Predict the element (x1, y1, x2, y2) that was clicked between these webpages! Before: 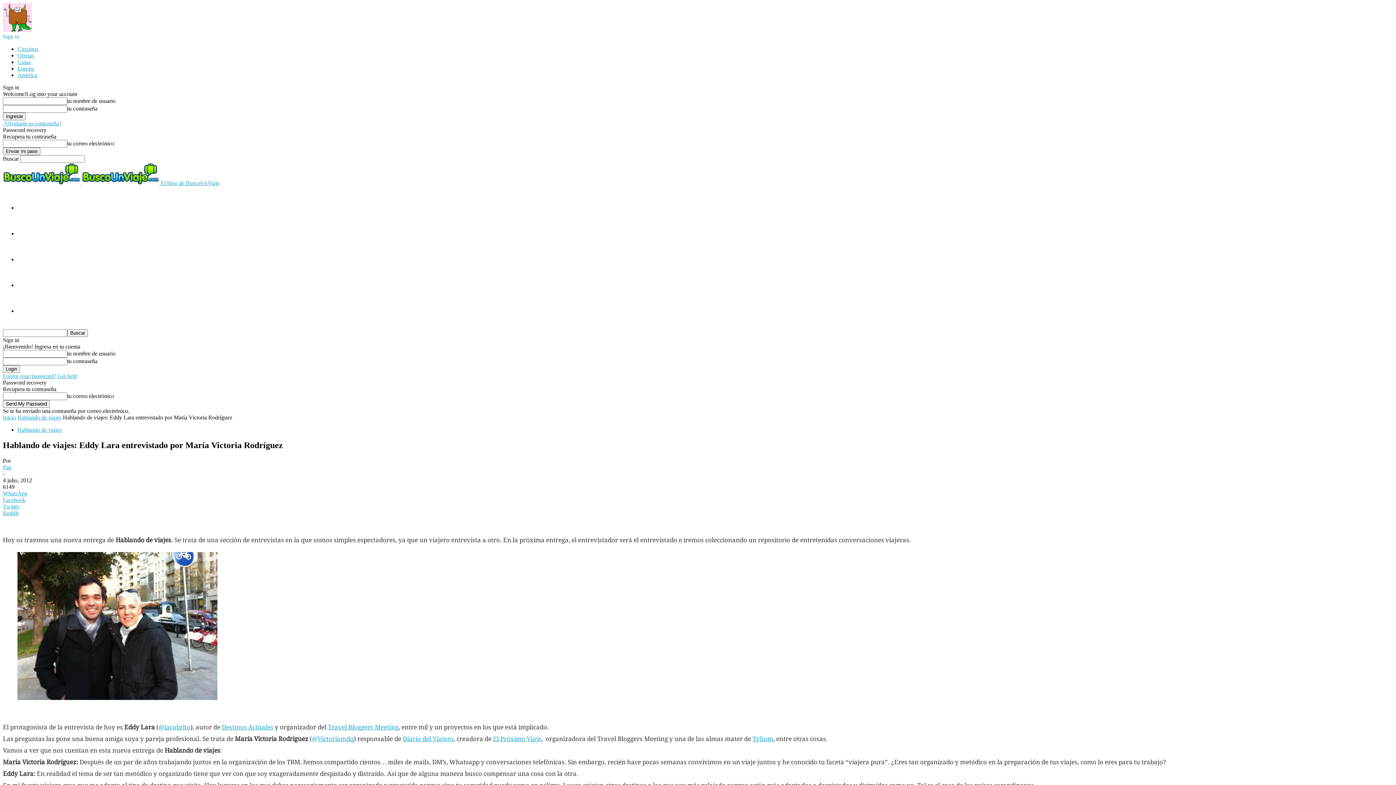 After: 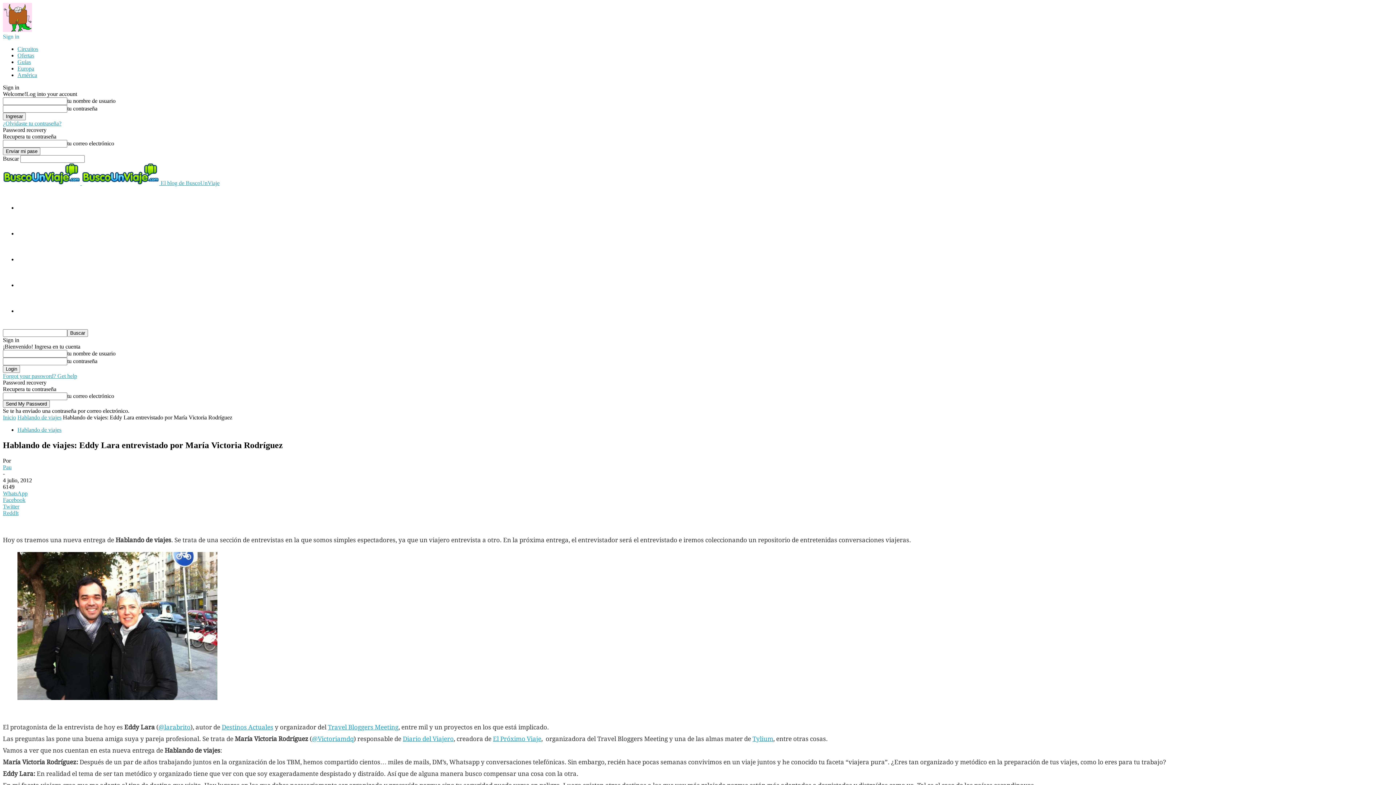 Action: label: WhatsApp bbox: (2, 490, 1393, 497)